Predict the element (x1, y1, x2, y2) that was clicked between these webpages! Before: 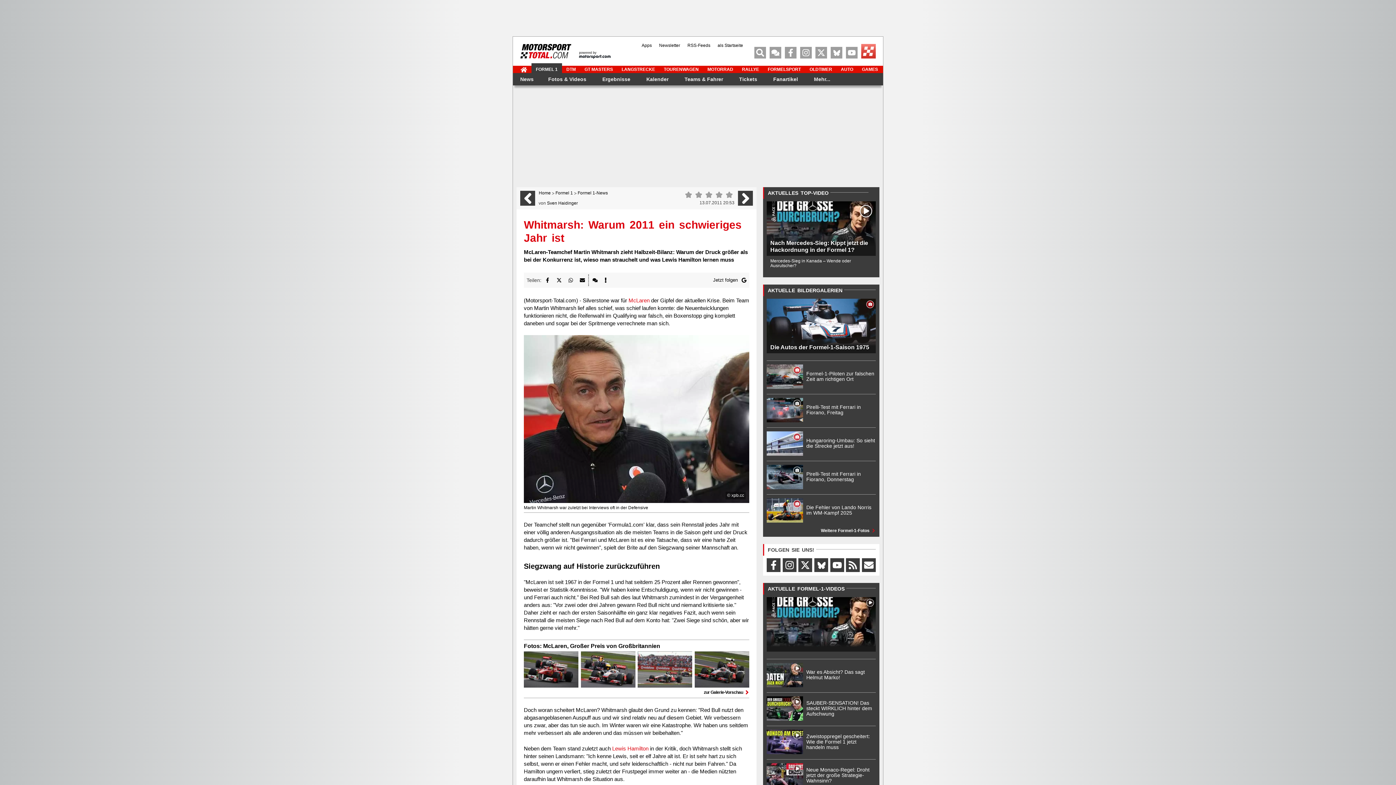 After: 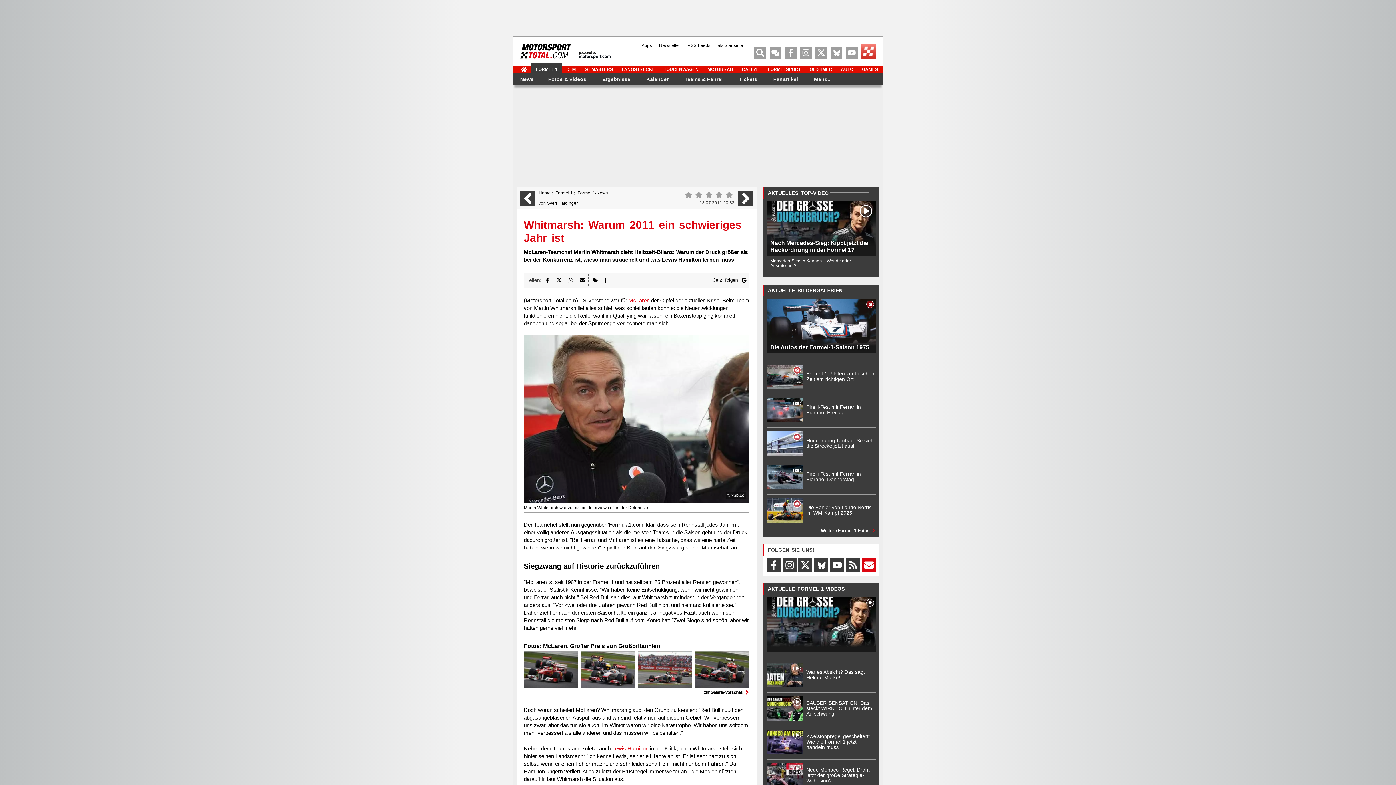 Action: bbox: (862, 558, 875, 572)